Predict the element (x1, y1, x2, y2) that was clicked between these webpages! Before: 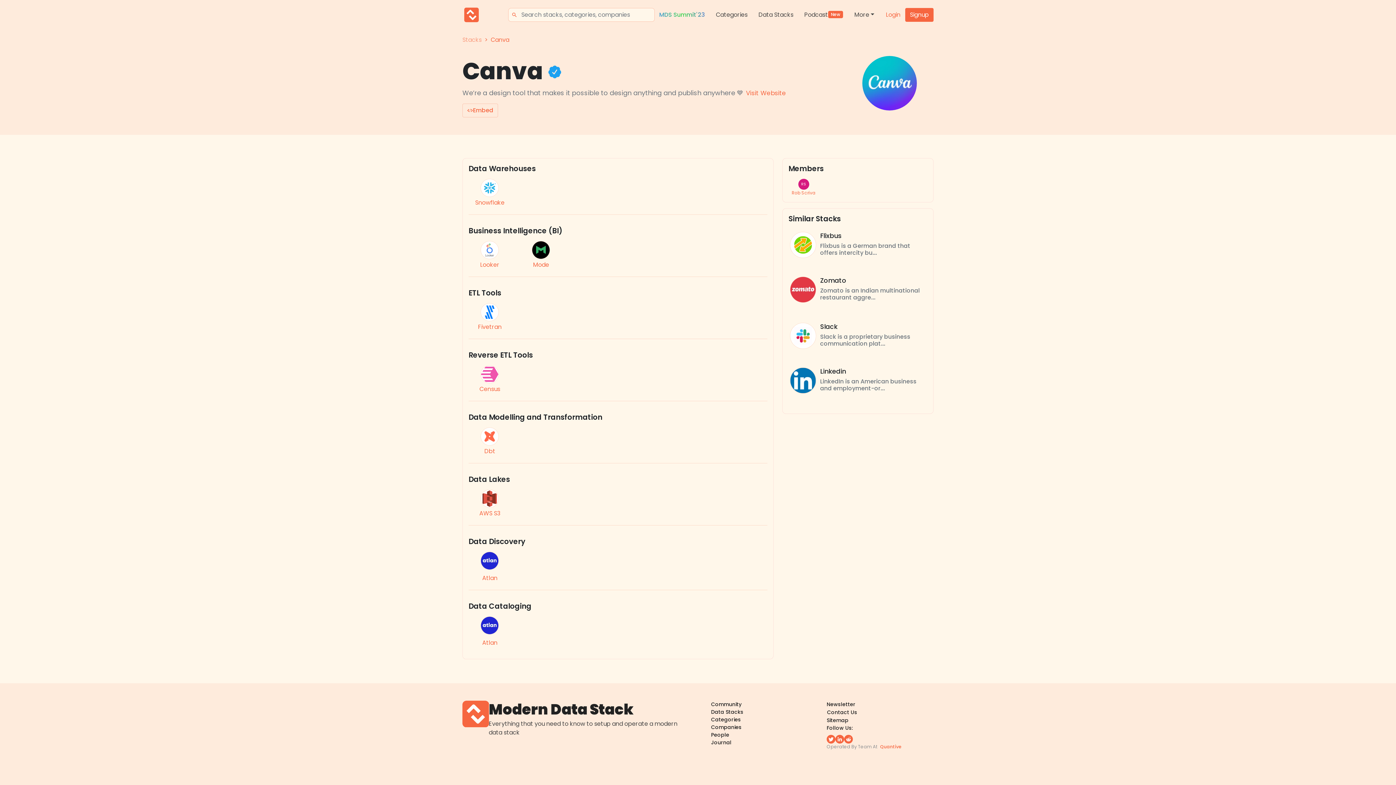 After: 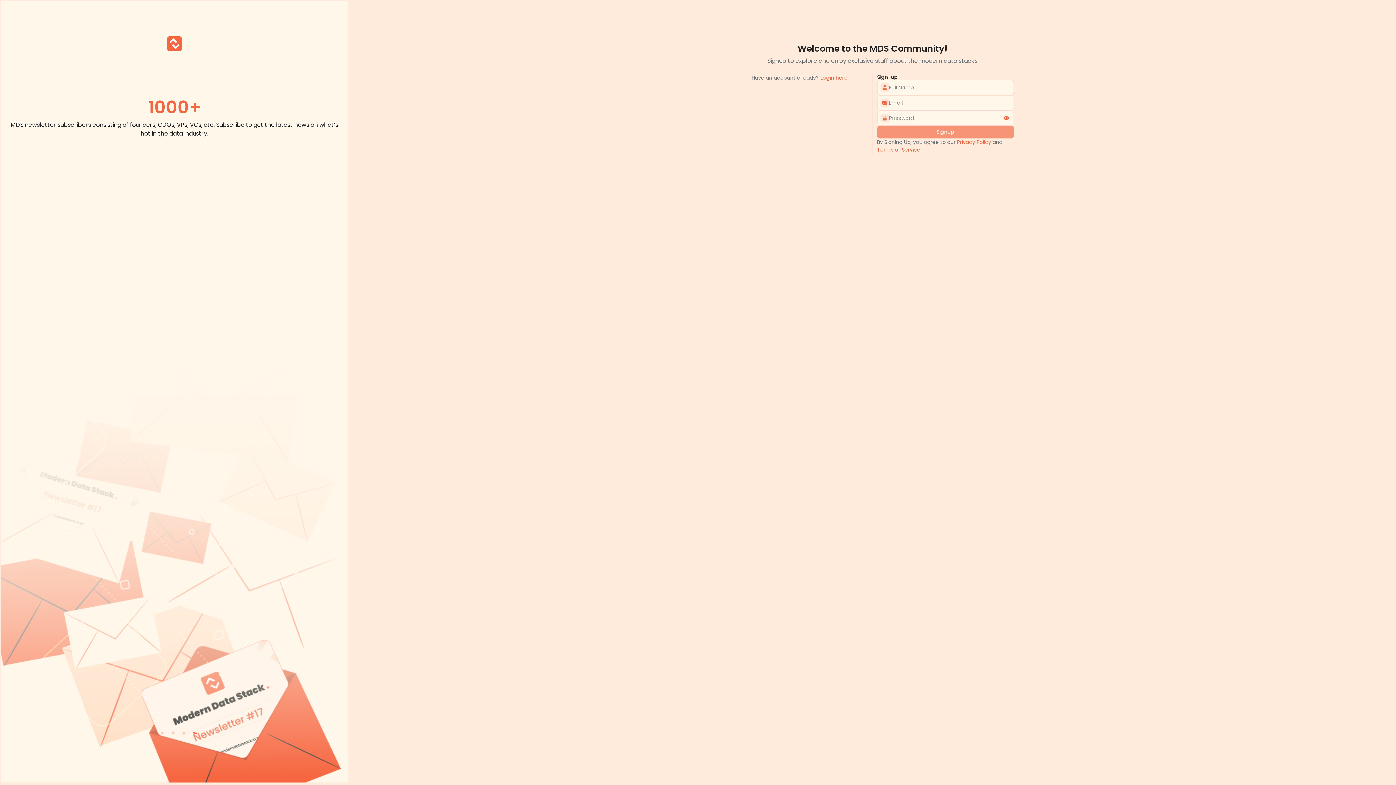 Action: bbox: (905, 8, 933, 21) label: Signup